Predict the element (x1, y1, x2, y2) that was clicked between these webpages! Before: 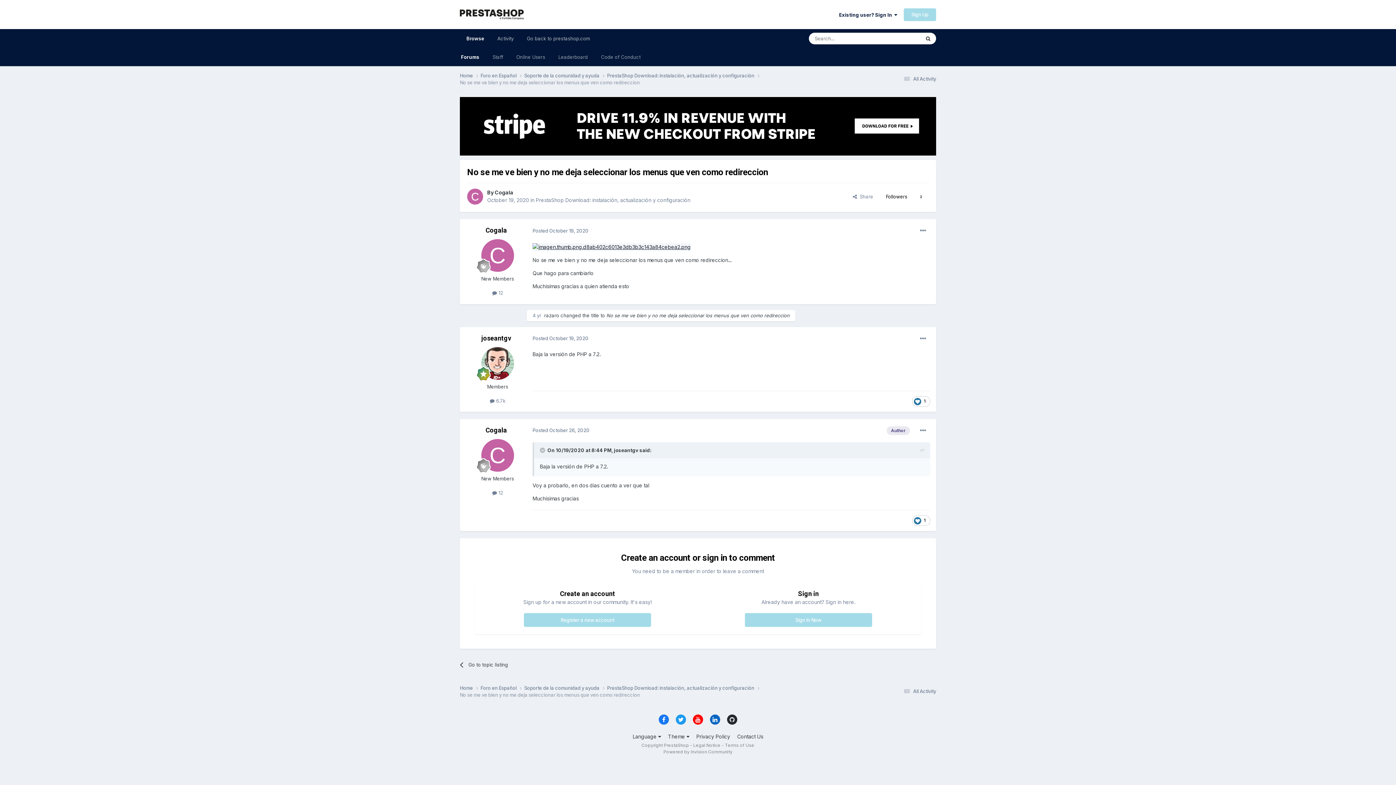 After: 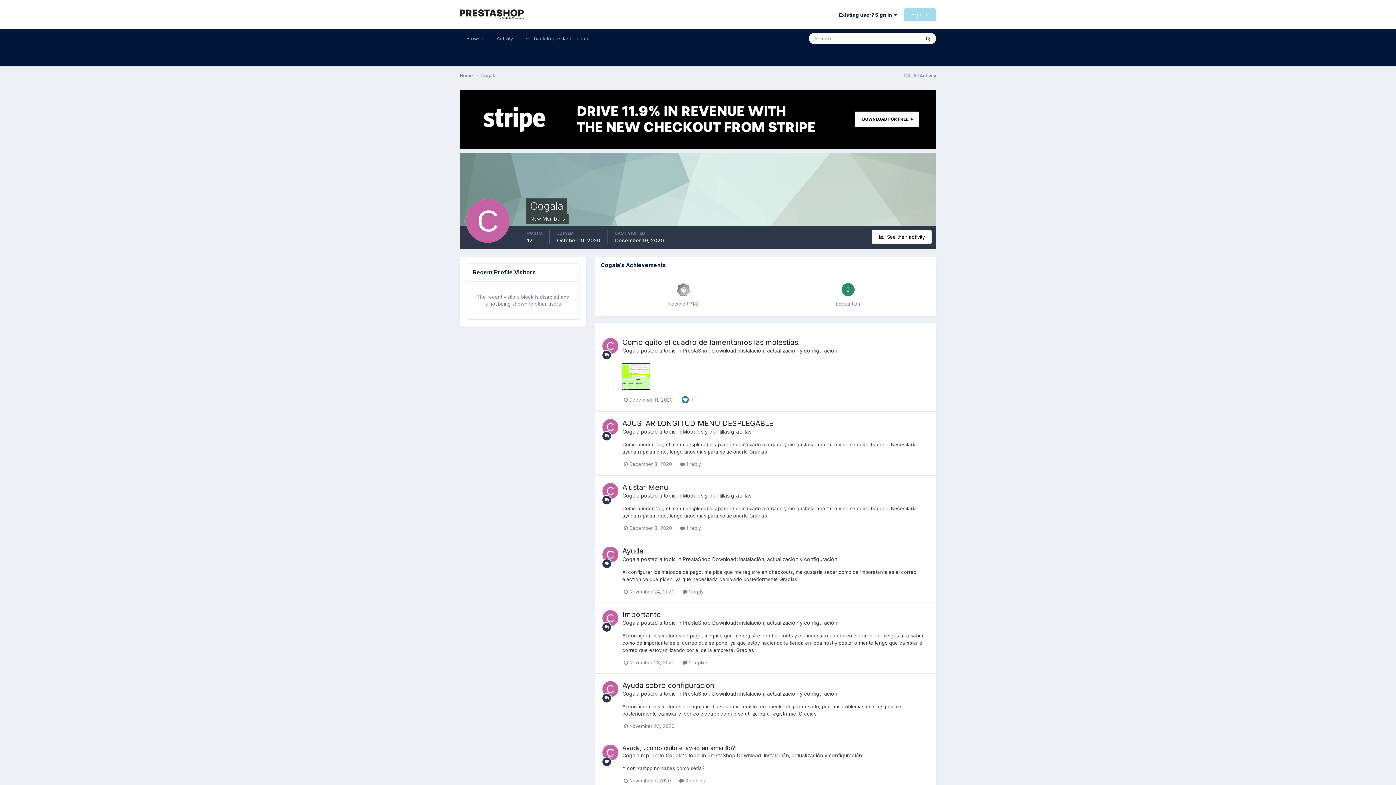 Action: bbox: (467, 188, 483, 204)